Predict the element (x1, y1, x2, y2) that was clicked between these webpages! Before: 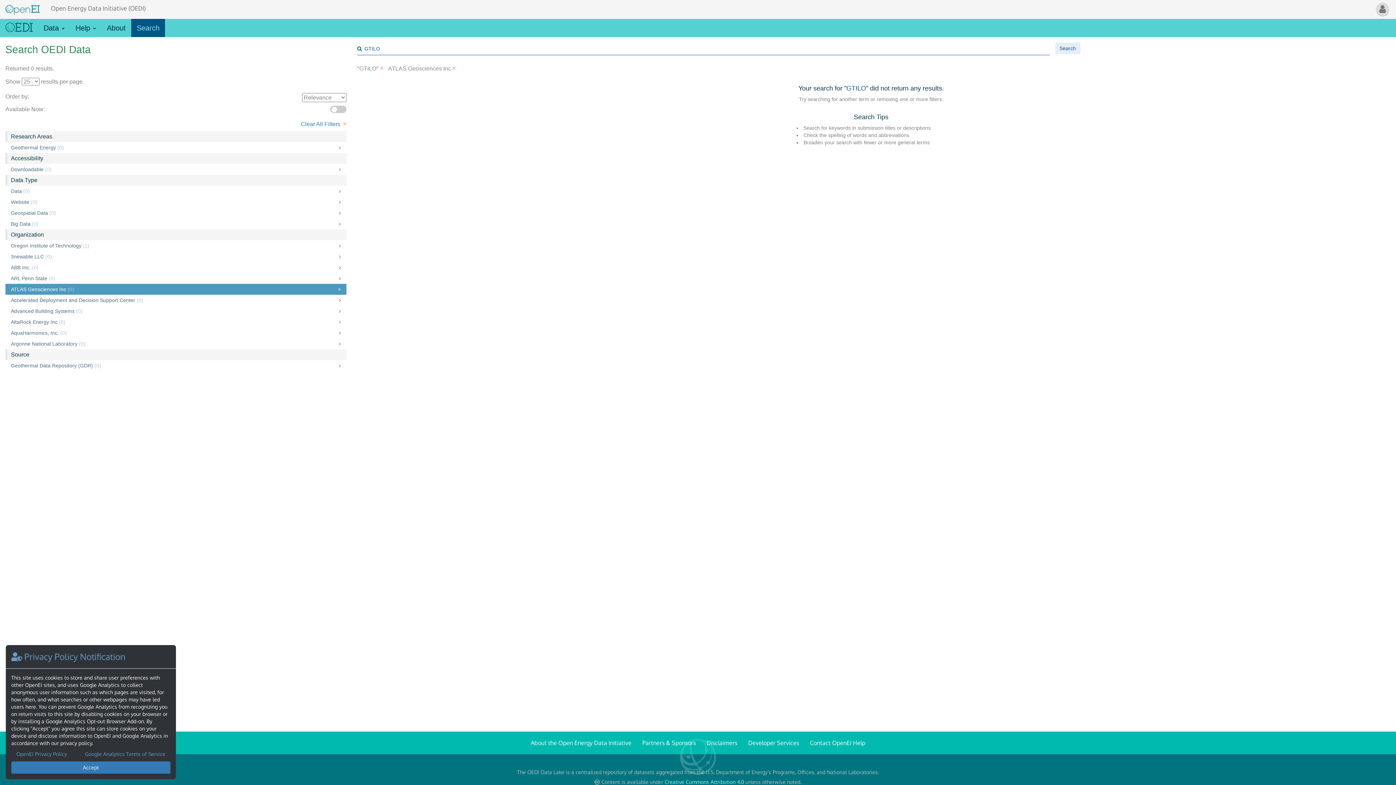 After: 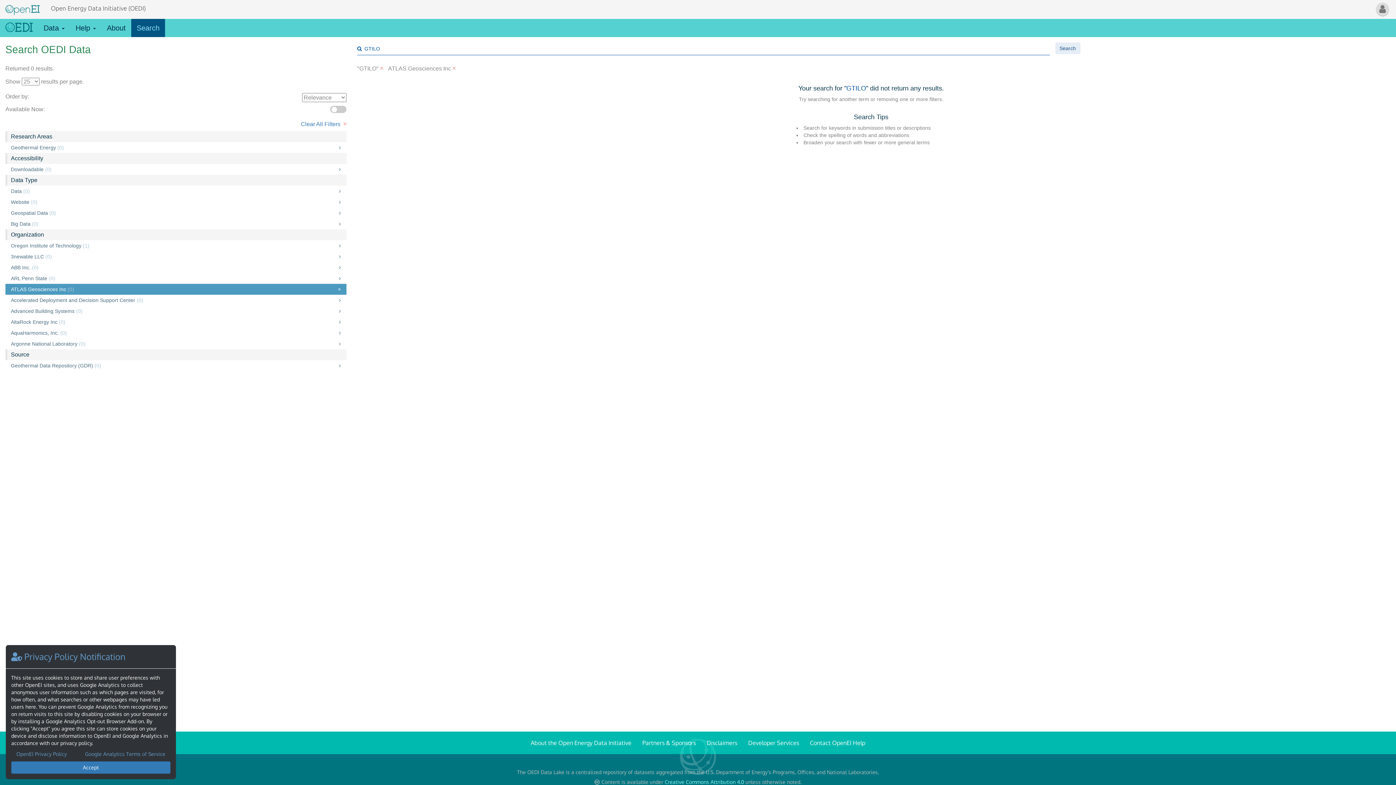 Action: bbox: (85, 751, 165, 757) label: Google Analytics Terms of Service